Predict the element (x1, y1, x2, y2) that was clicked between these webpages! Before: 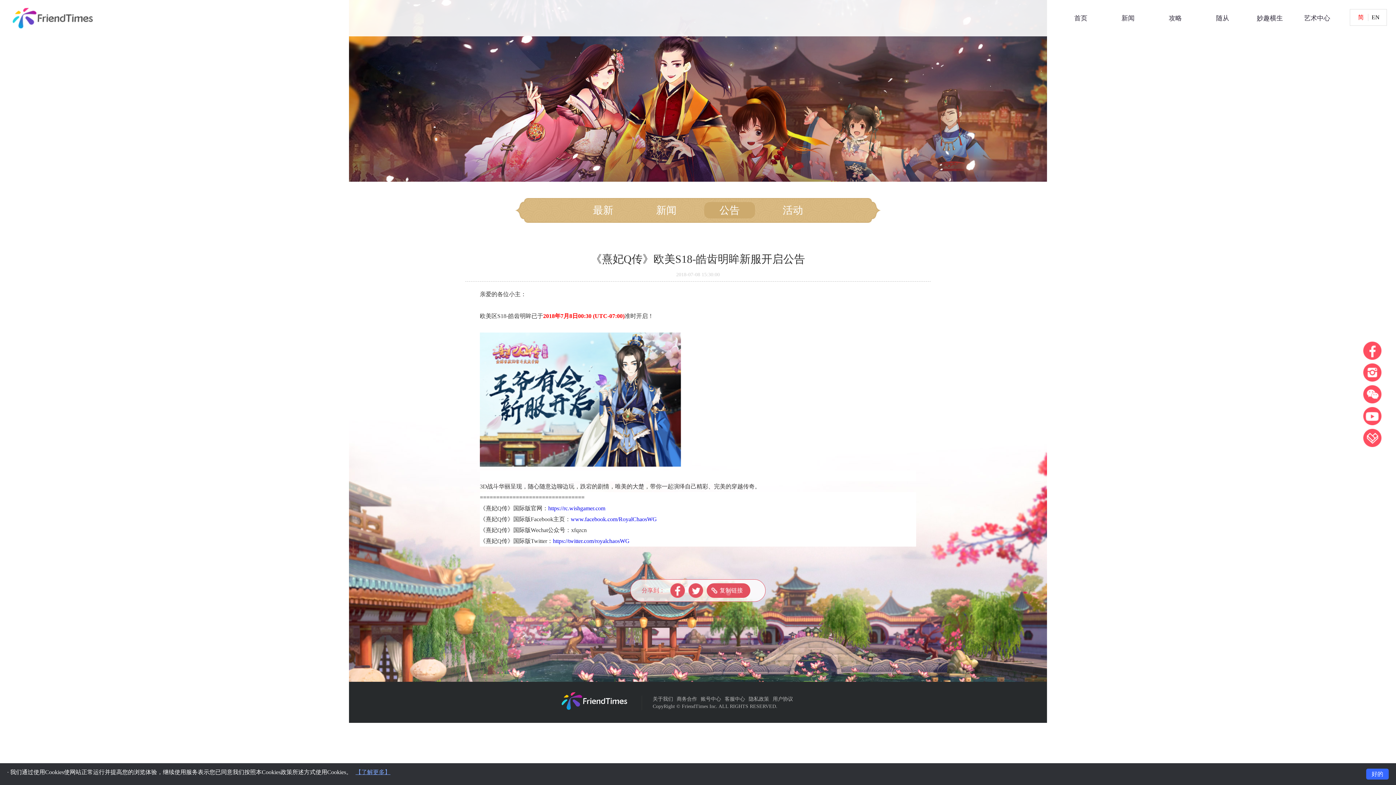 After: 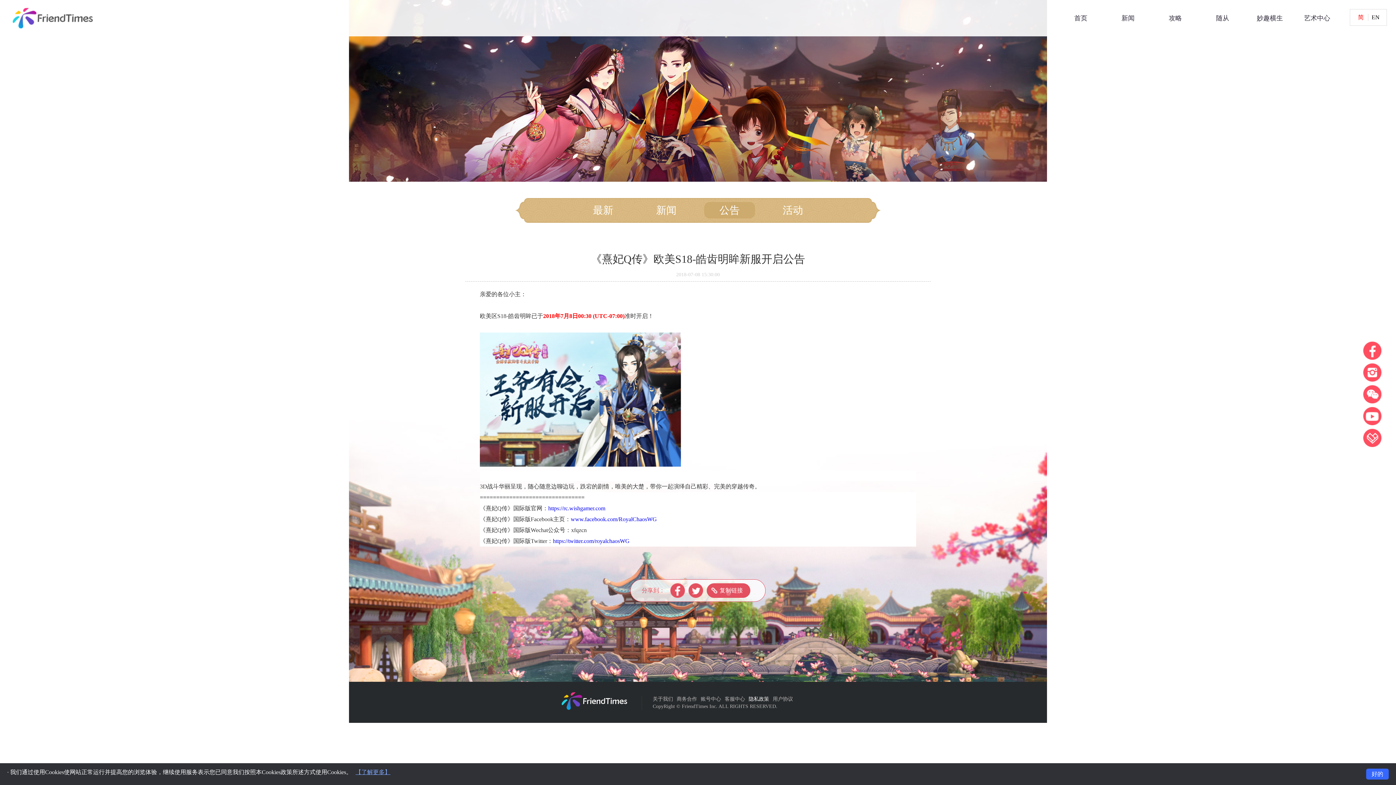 Action: label: 隐私政策 bbox: (748, 696, 769, 702)